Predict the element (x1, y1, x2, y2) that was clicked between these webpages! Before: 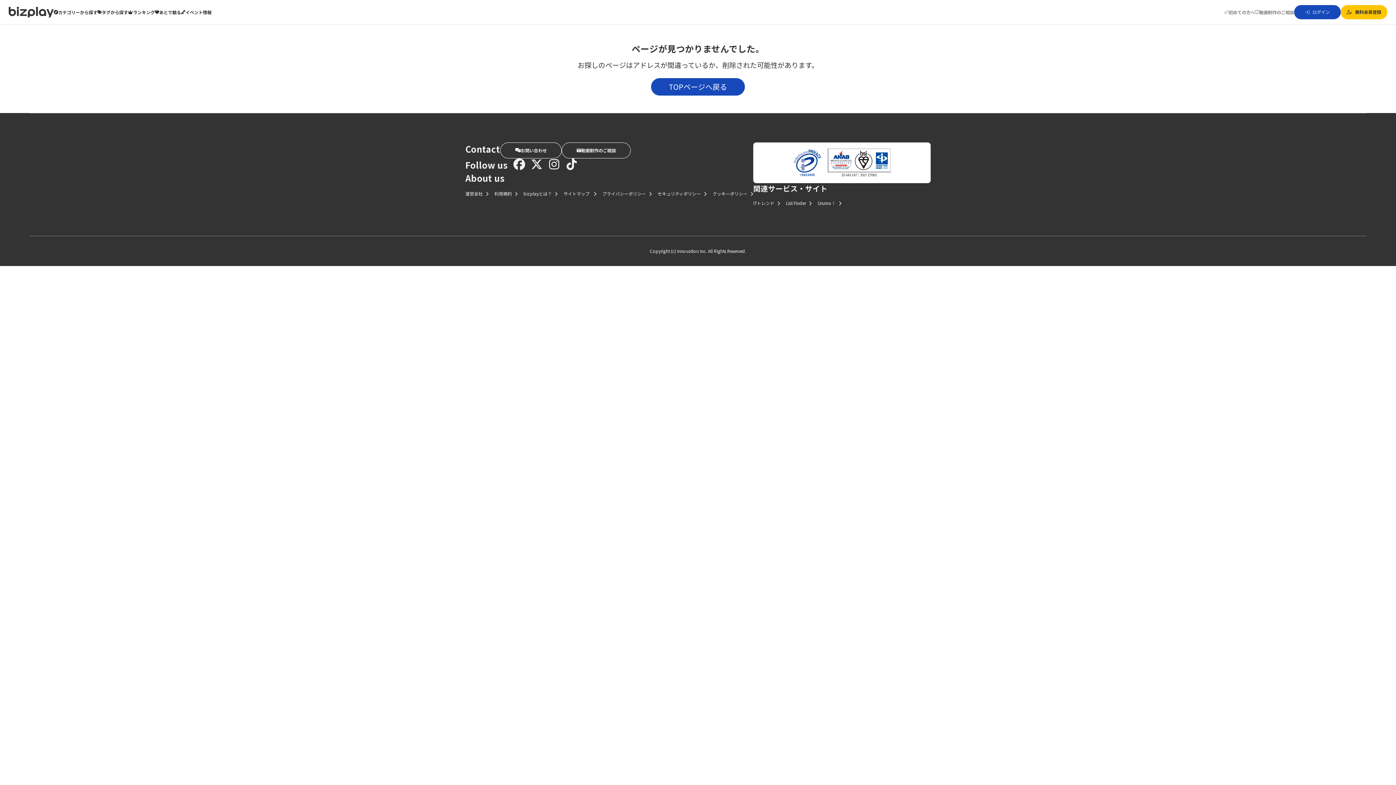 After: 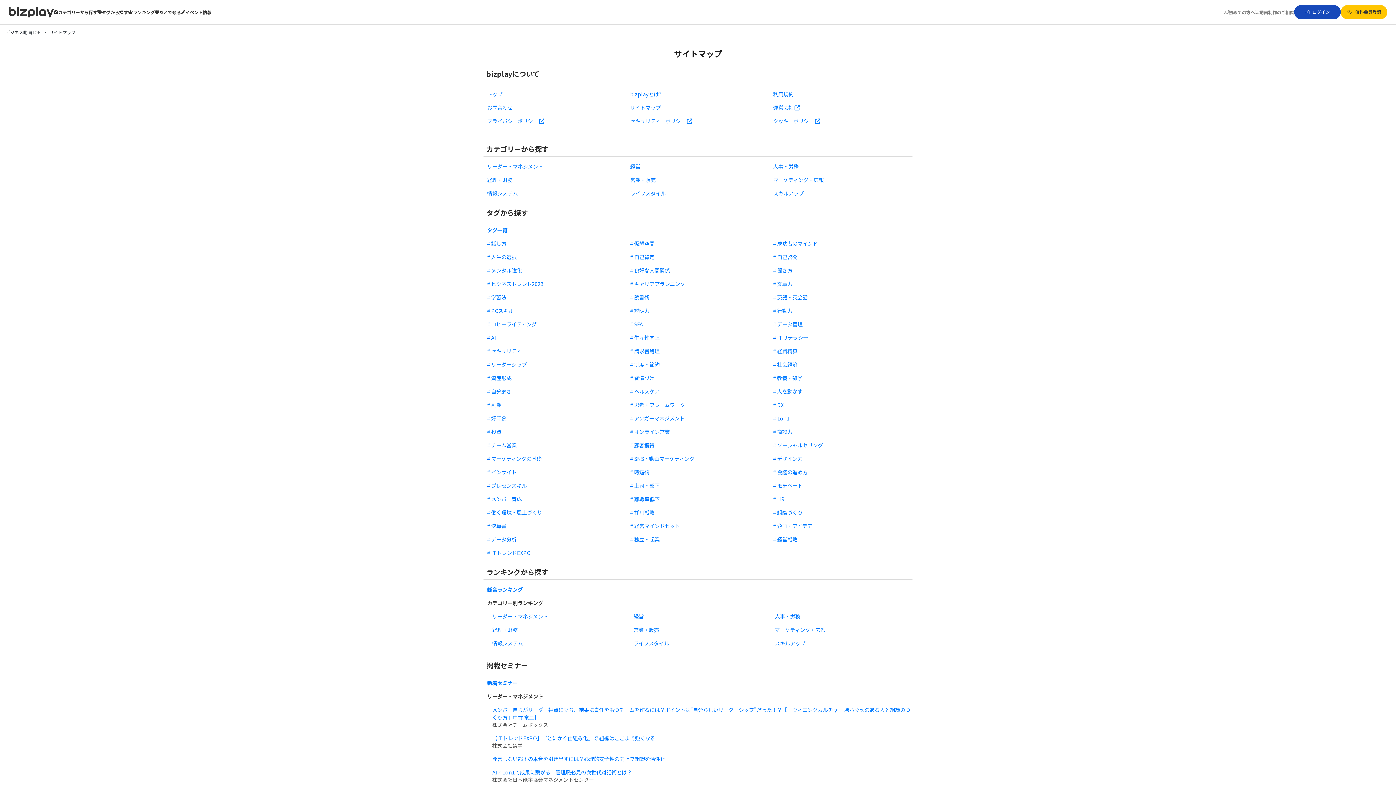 Action: bbox: (563, 190, 596, 196) label: サイトマップ 